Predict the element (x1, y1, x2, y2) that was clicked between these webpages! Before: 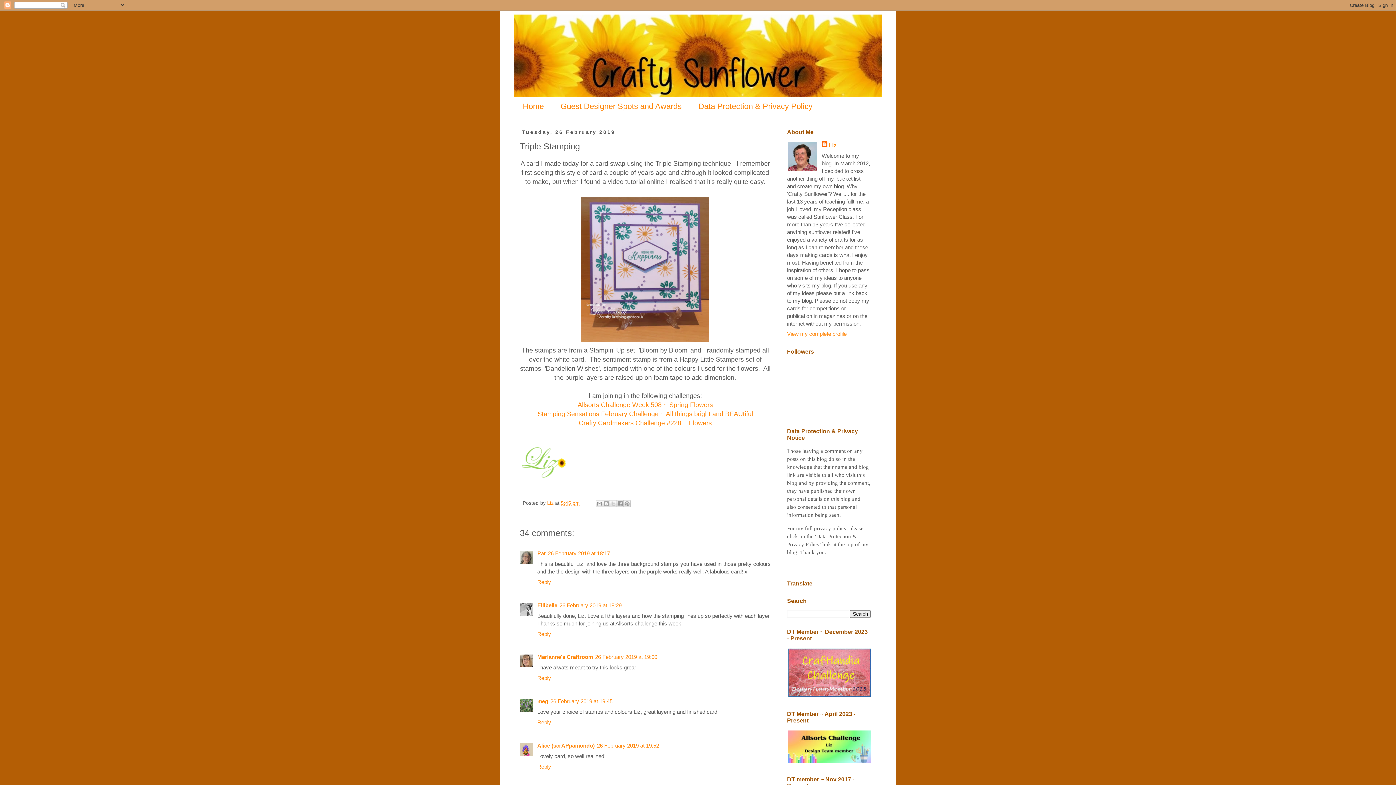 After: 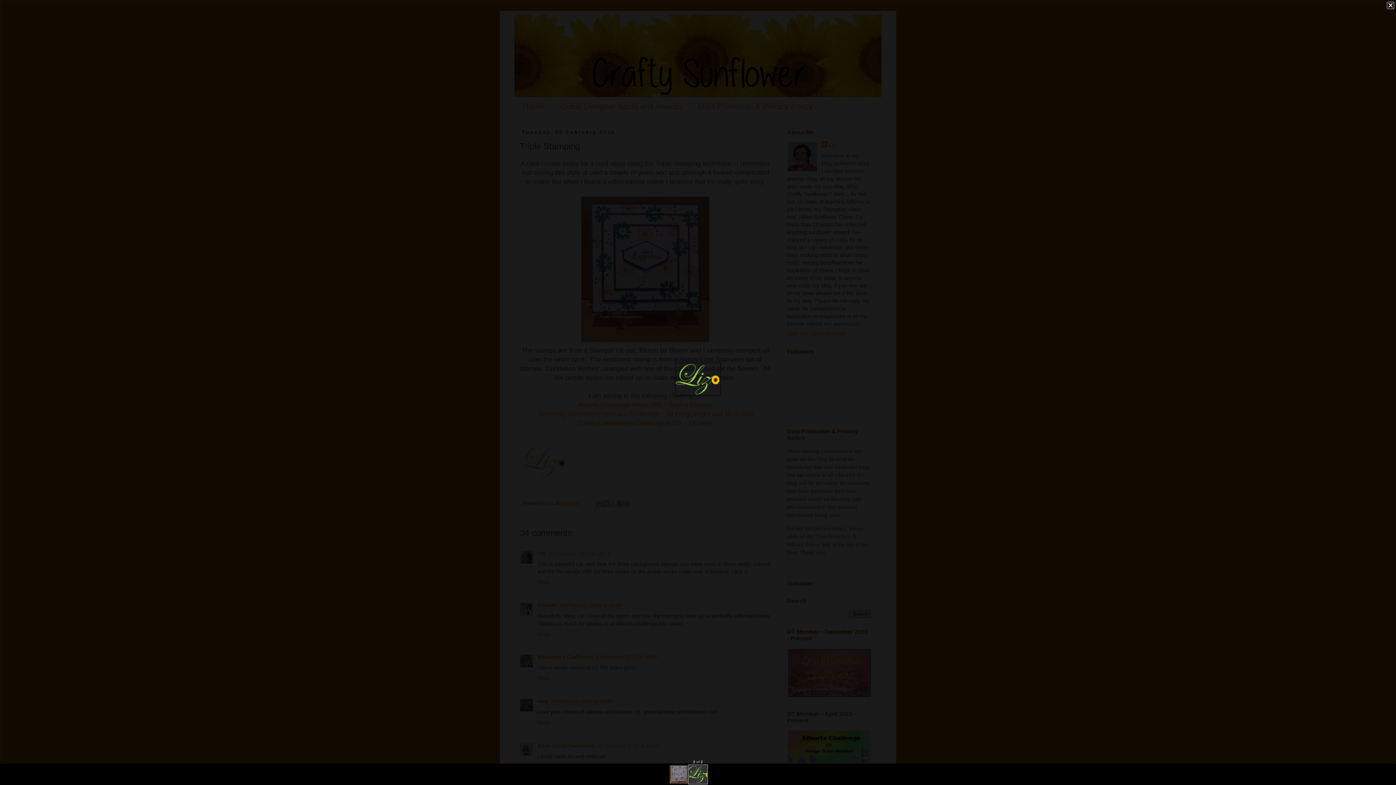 Action: bbox: (520, 444, 568, 482)